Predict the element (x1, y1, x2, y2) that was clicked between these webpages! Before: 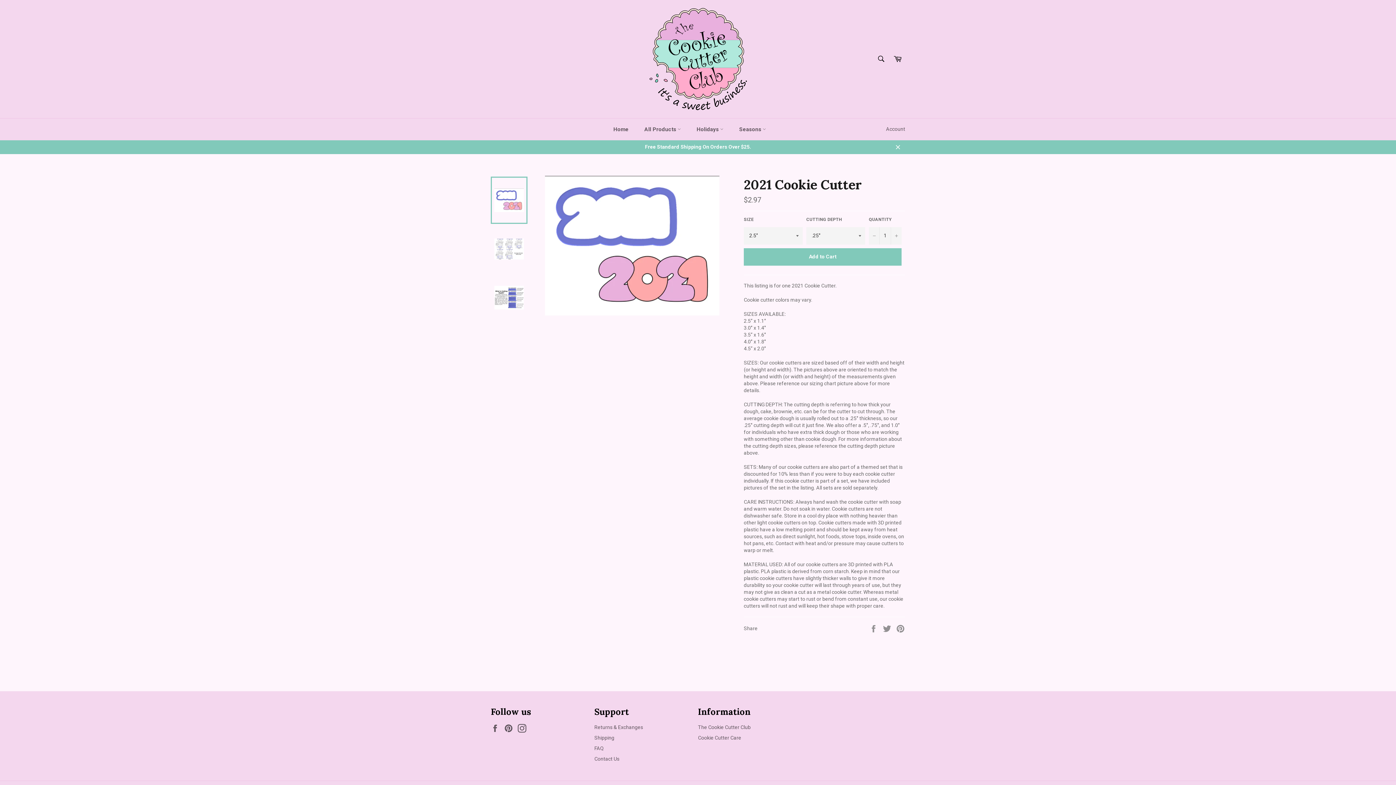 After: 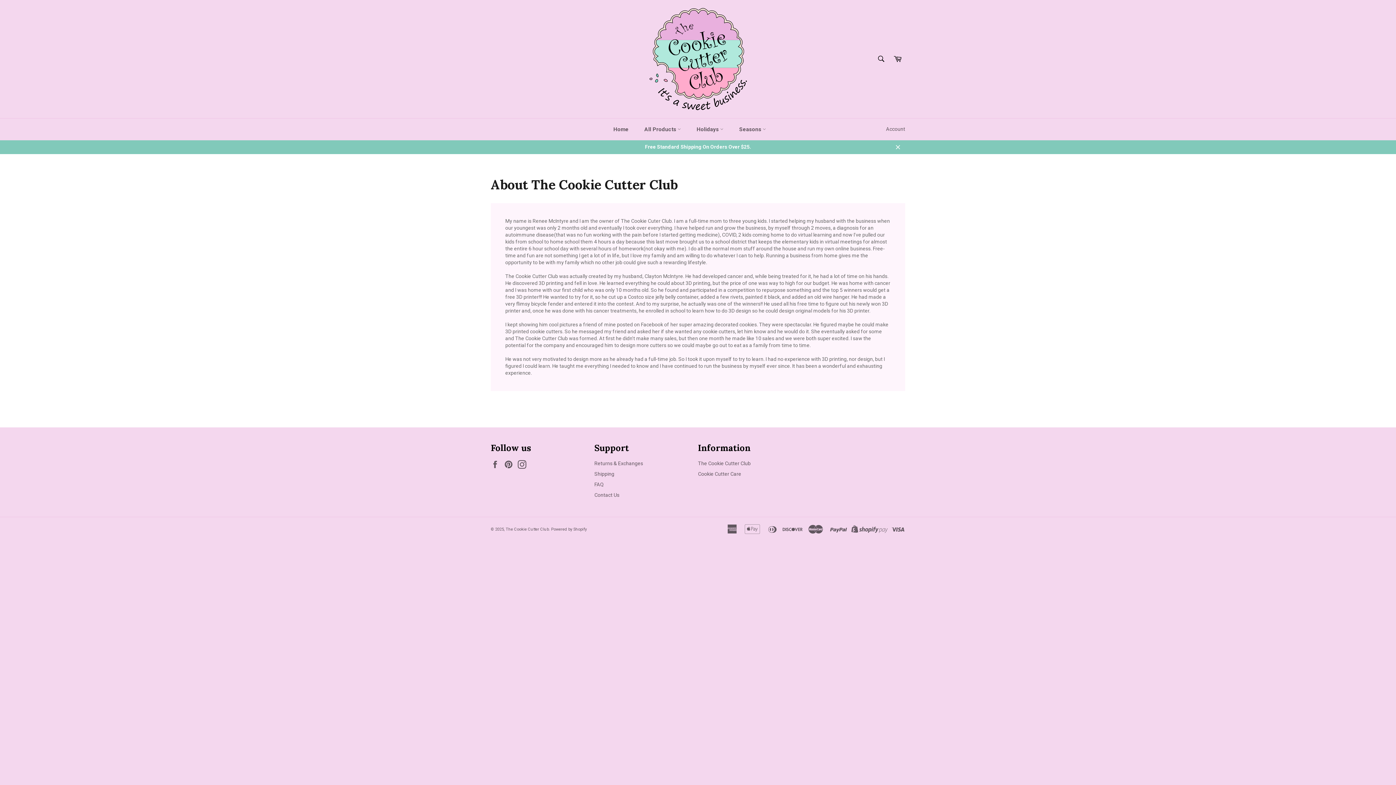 Action: label: The Cookie Cutter Club bbox: (698, 724, 750, 730)